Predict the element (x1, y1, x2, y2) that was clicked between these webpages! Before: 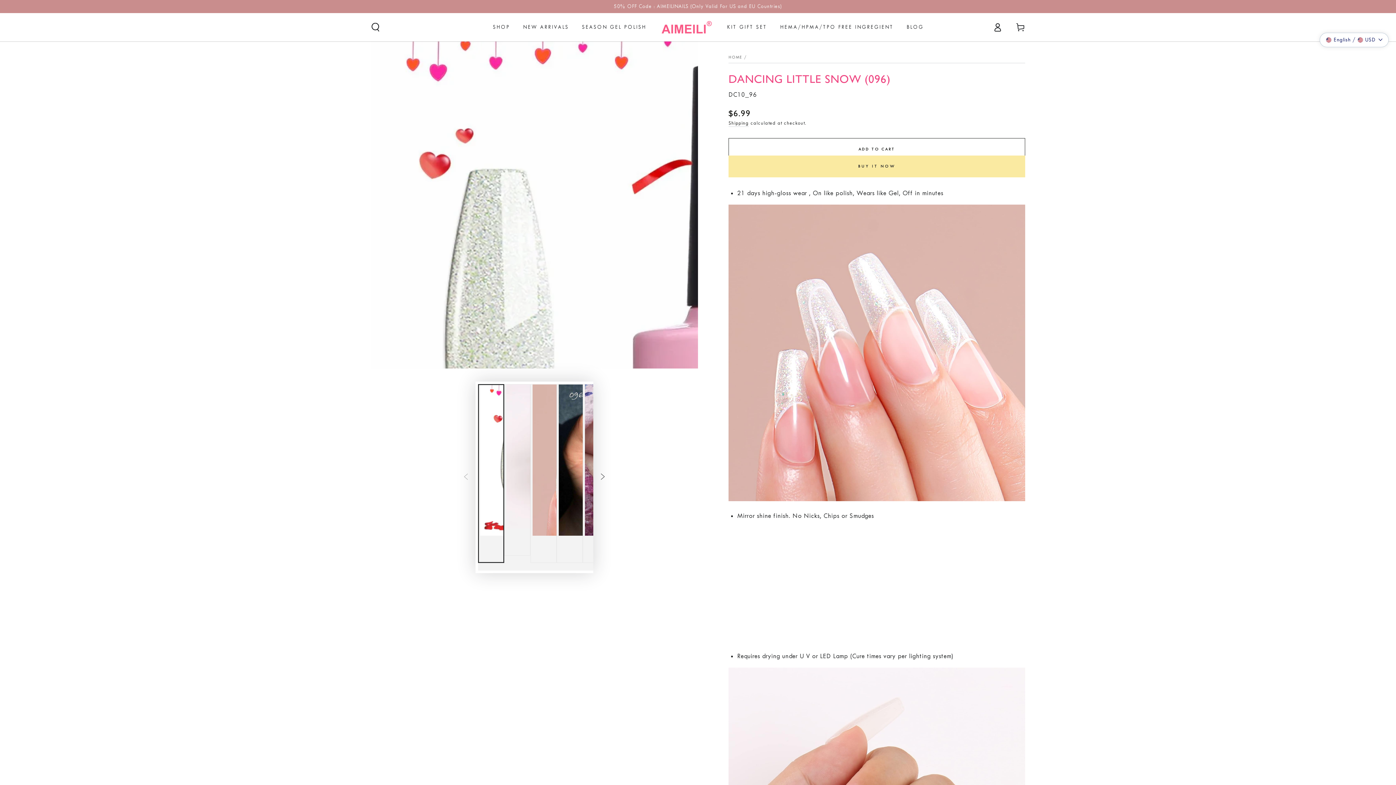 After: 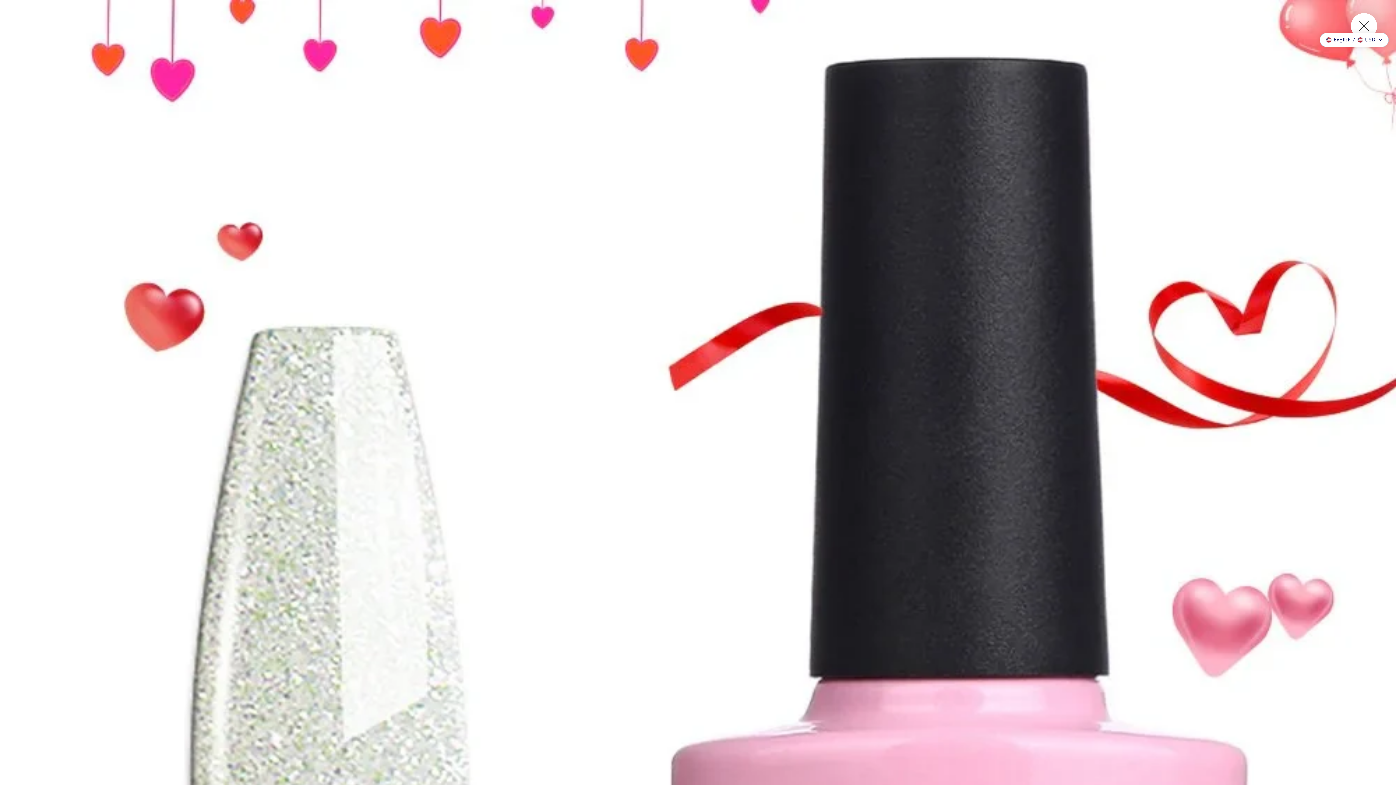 Action: bbox: (370, 41, 698, 368) label: Open media 1 in modal